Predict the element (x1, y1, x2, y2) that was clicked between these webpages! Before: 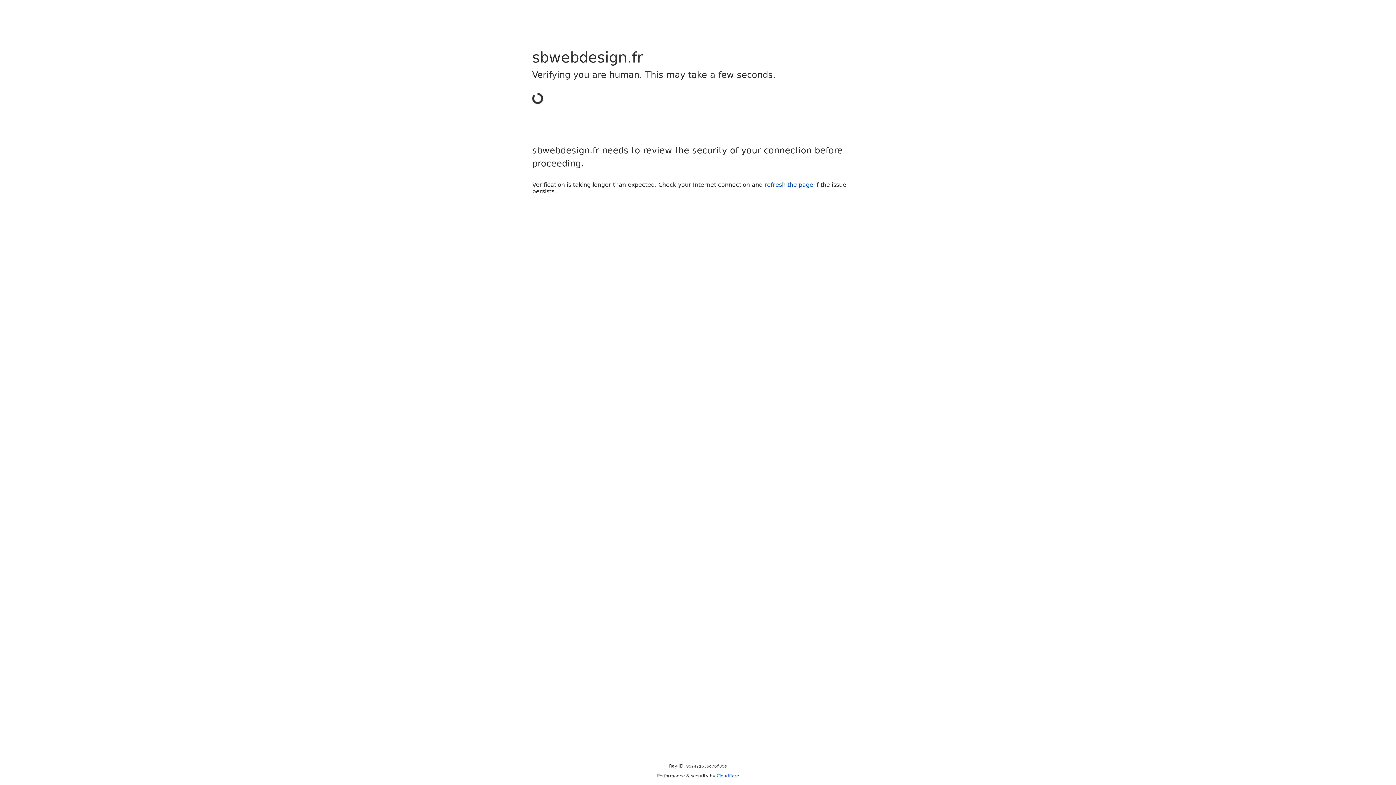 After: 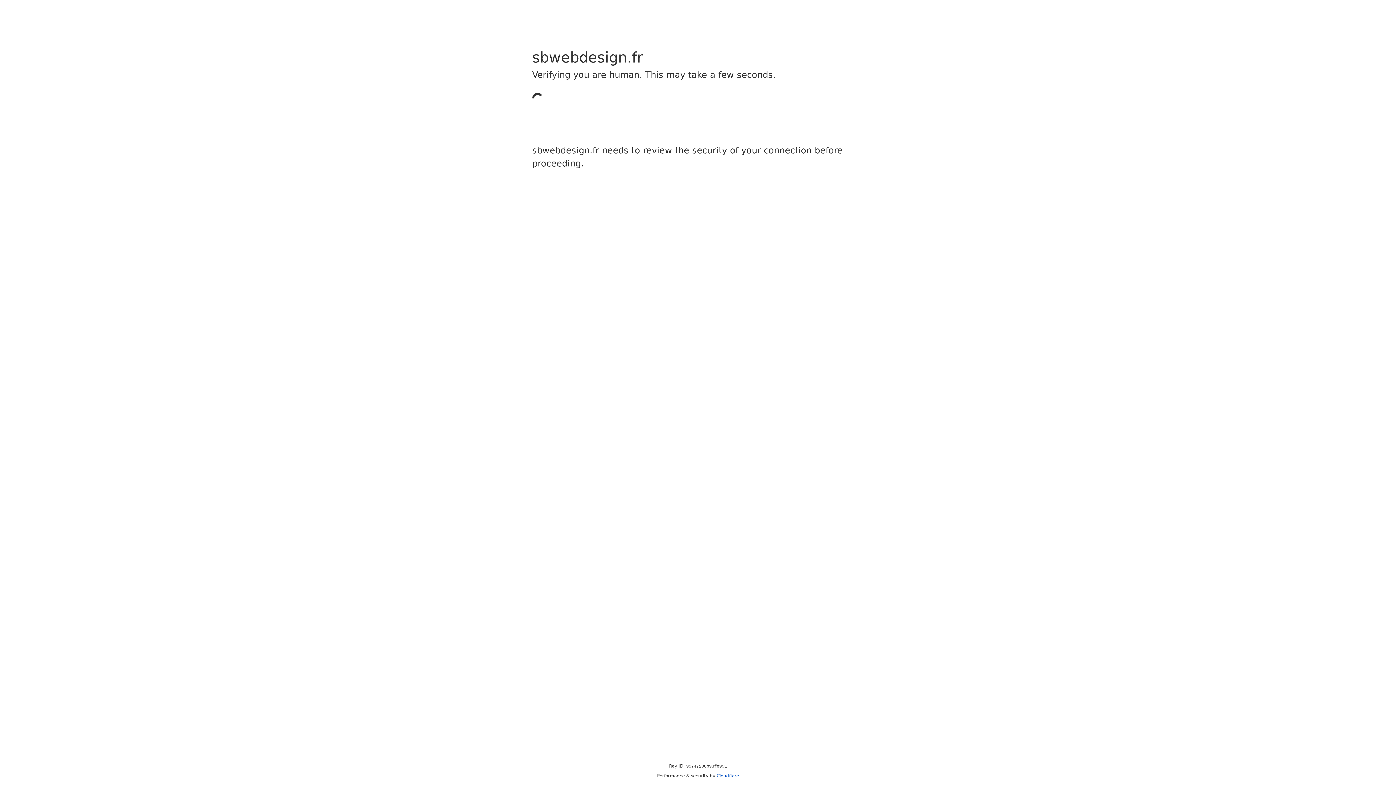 Action: bbox: (716, 773, 739, 778) label: Cloudflare